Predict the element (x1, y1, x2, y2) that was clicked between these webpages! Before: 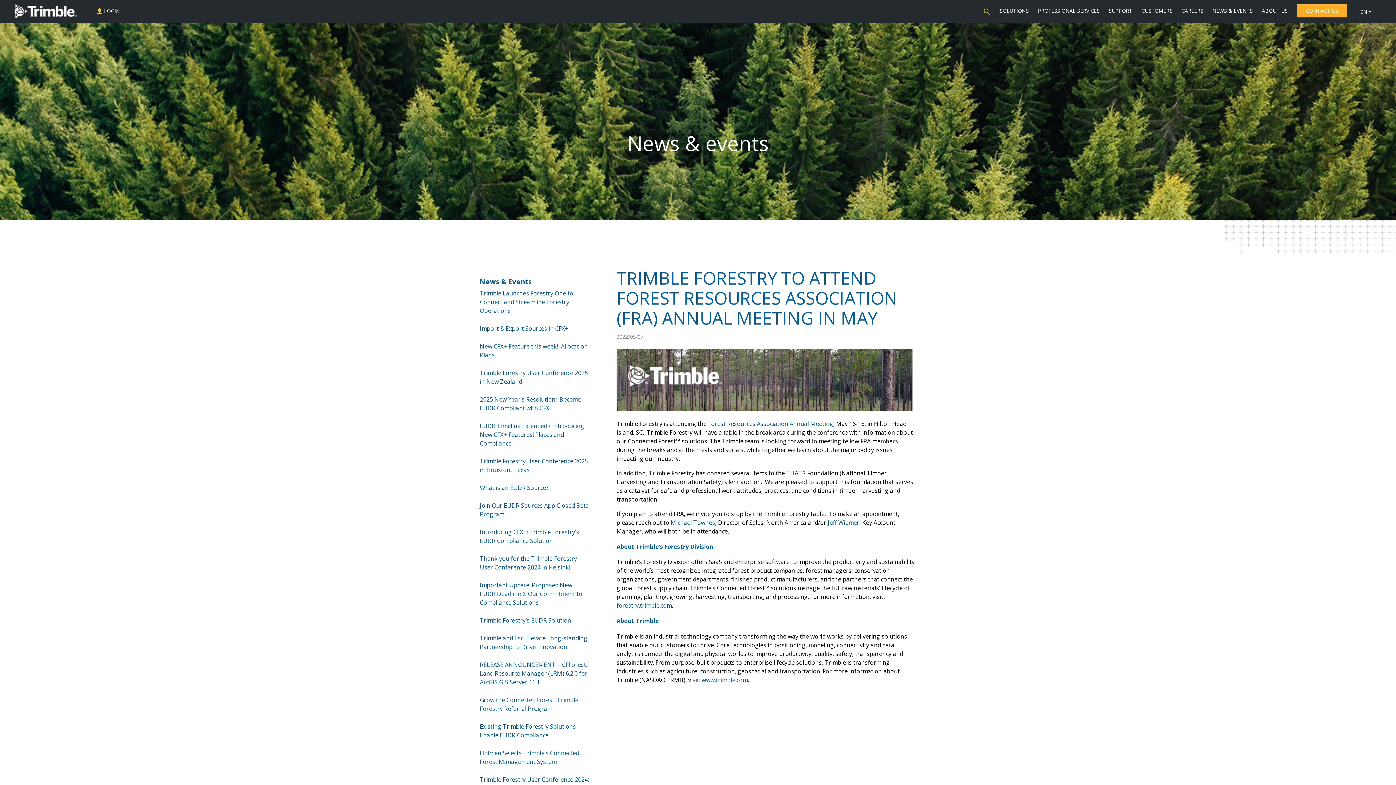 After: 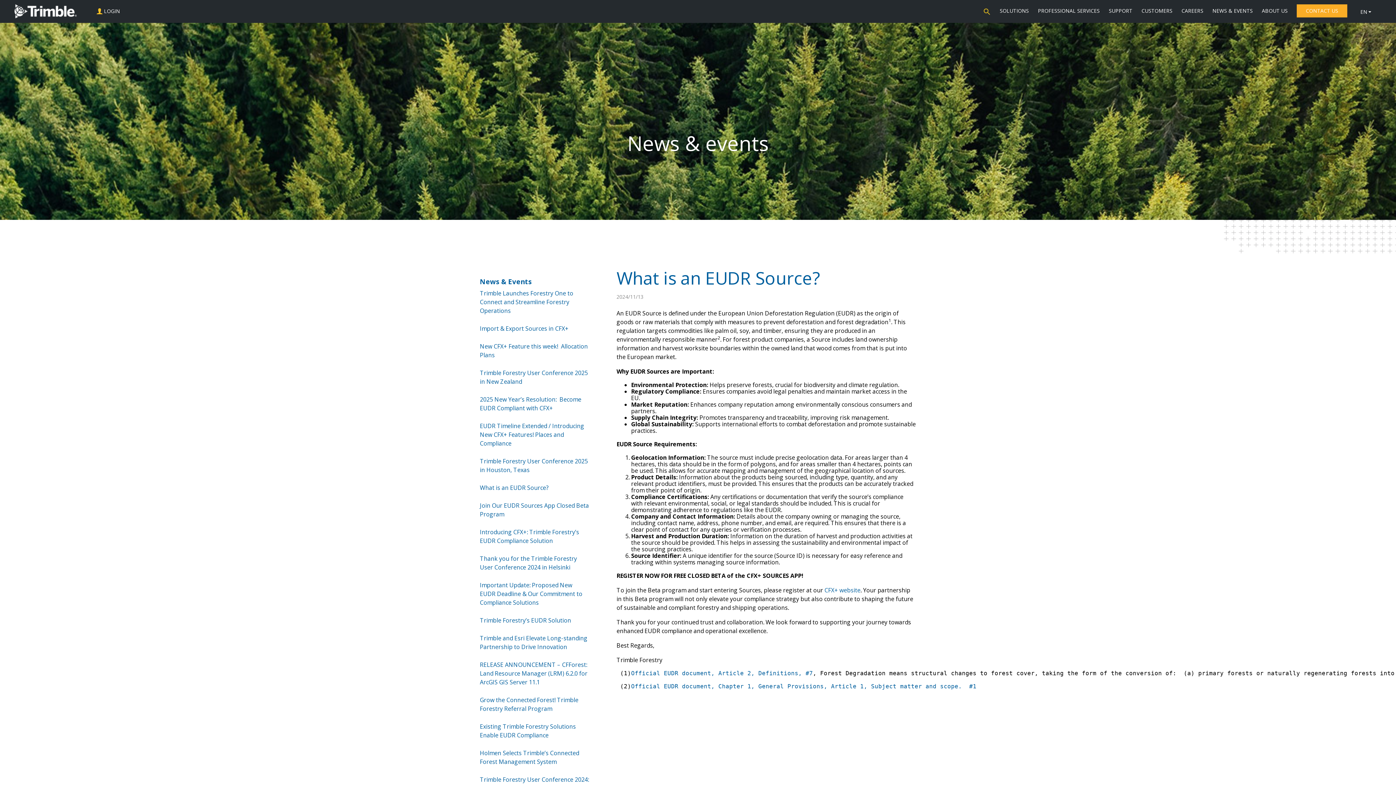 Action: bbox: (480, 483, 548, 491) label: What is an EUDR Source?